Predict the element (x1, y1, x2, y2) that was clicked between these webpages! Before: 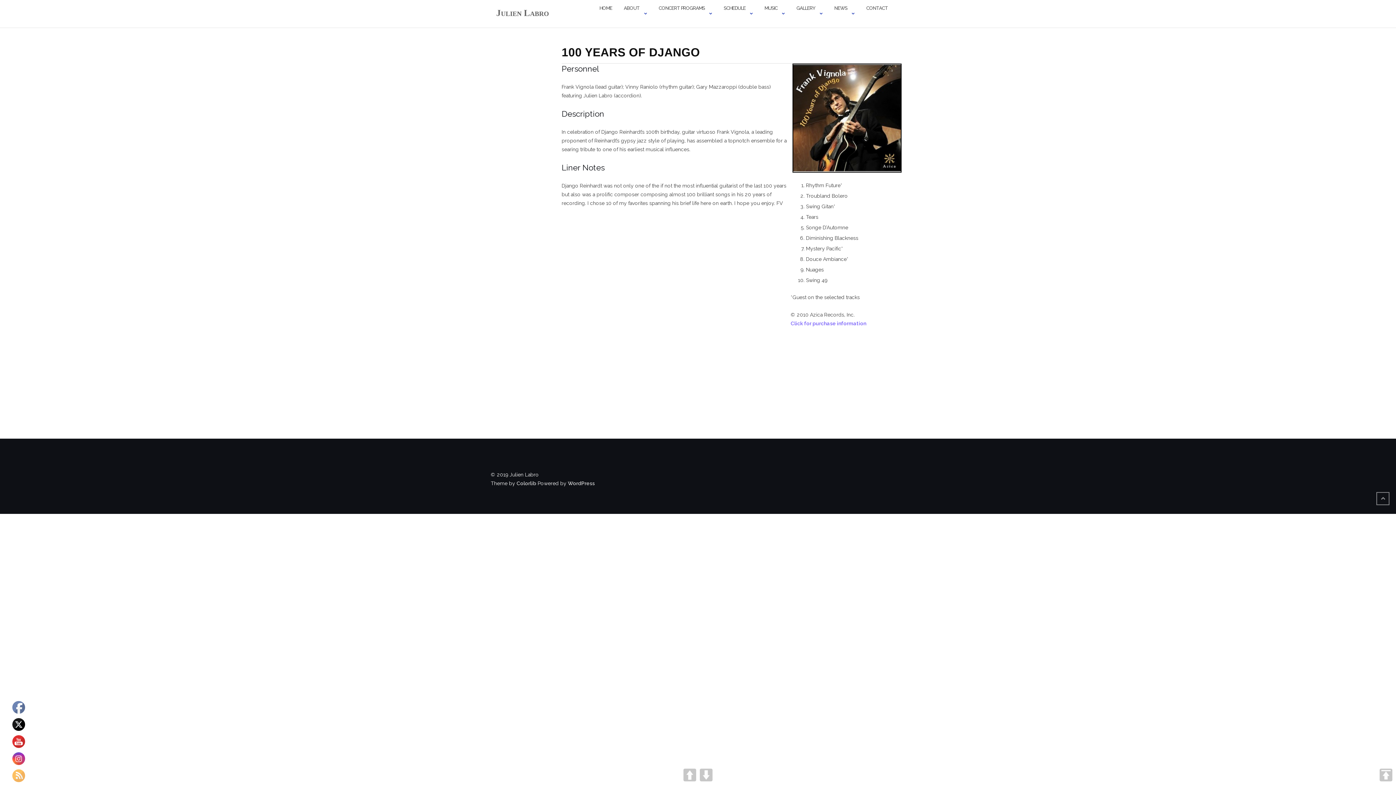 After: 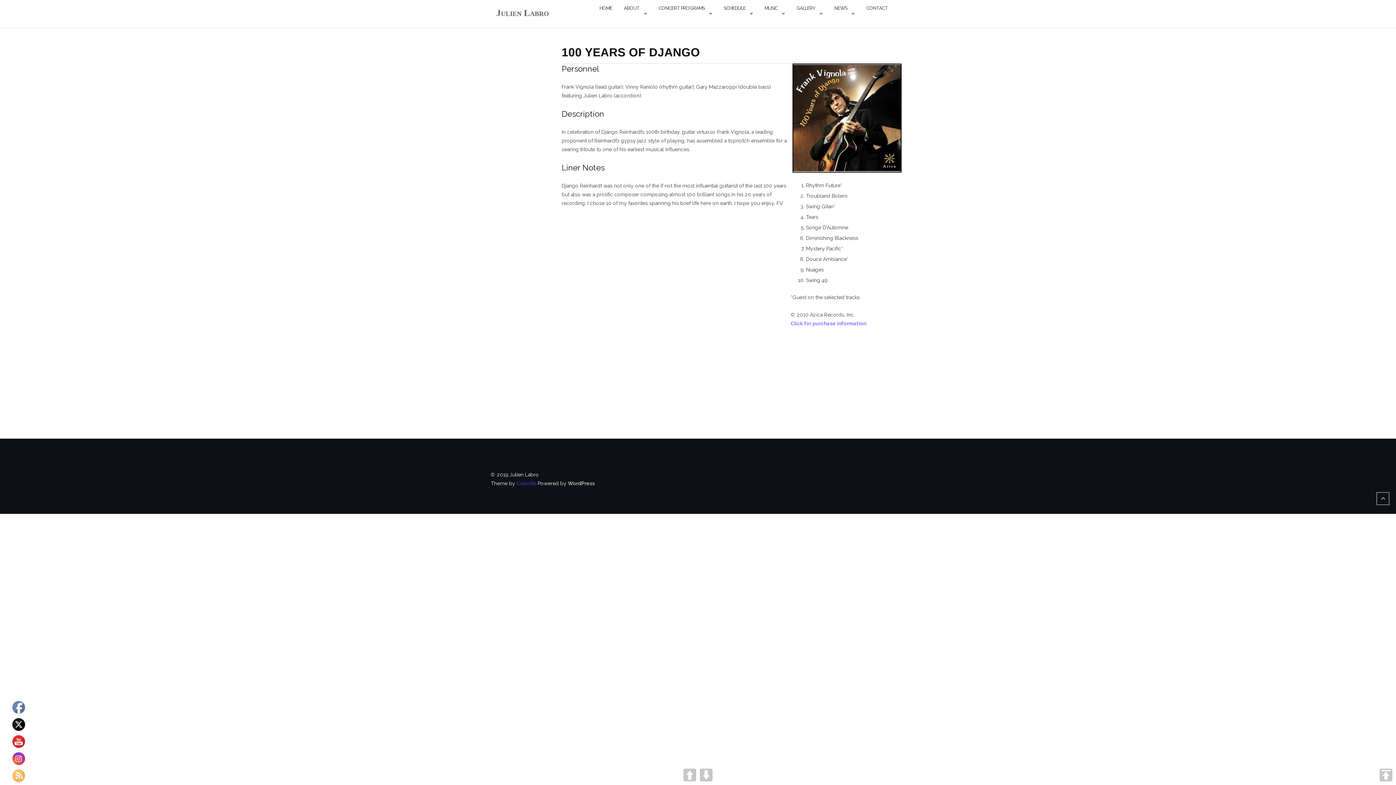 Action: label: Colorlib bbox: (516, 480, 536, 486)